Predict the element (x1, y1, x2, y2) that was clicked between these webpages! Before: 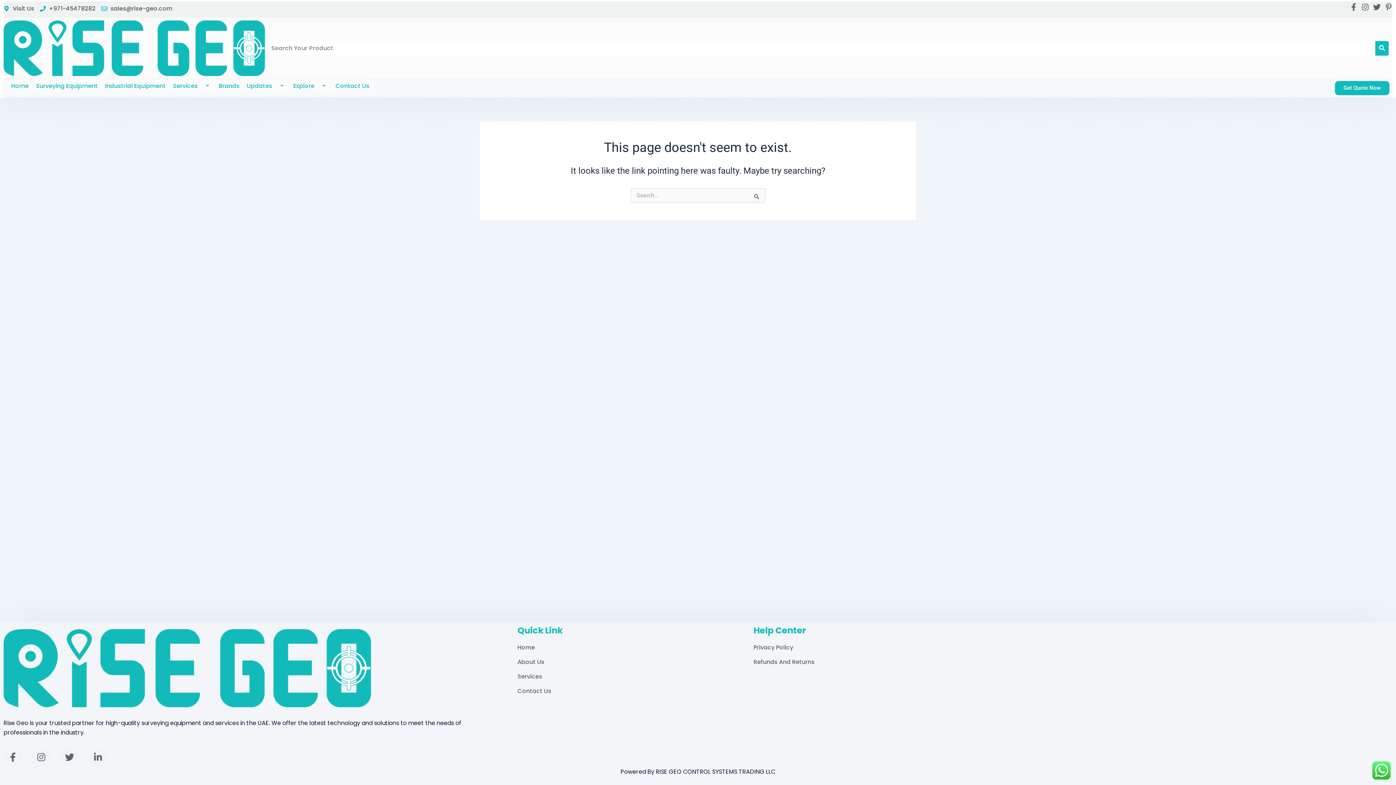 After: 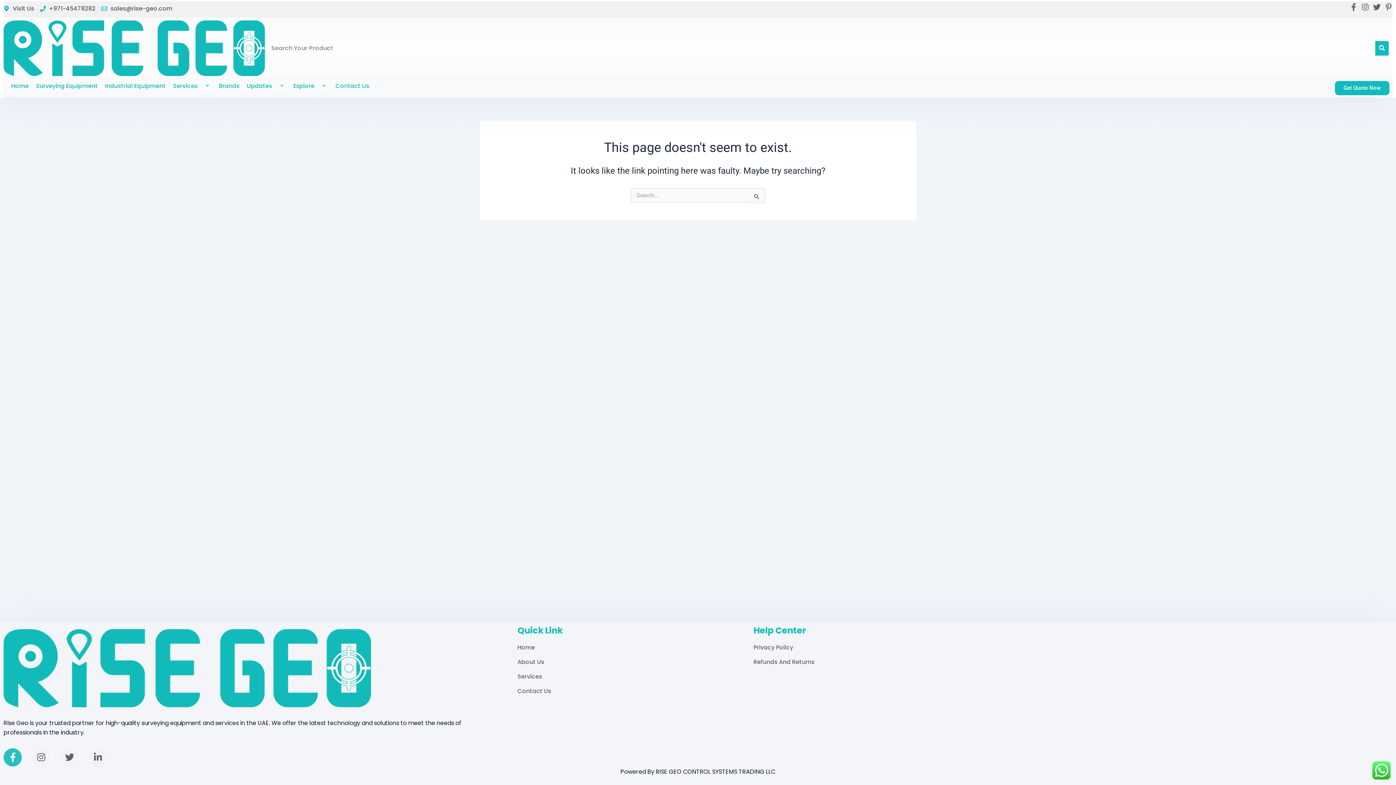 Action: label: Facebook-f bbox: (3, 748, 21, 766)